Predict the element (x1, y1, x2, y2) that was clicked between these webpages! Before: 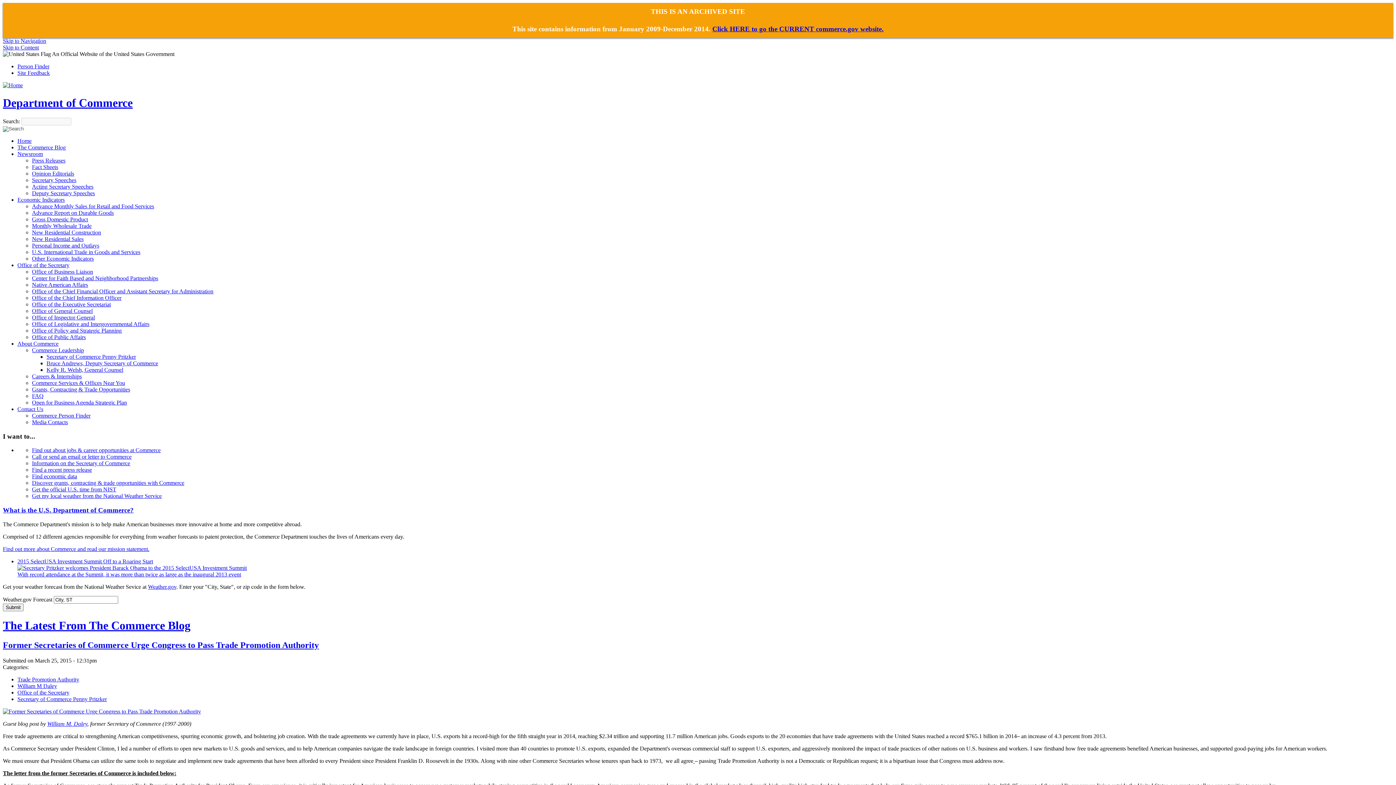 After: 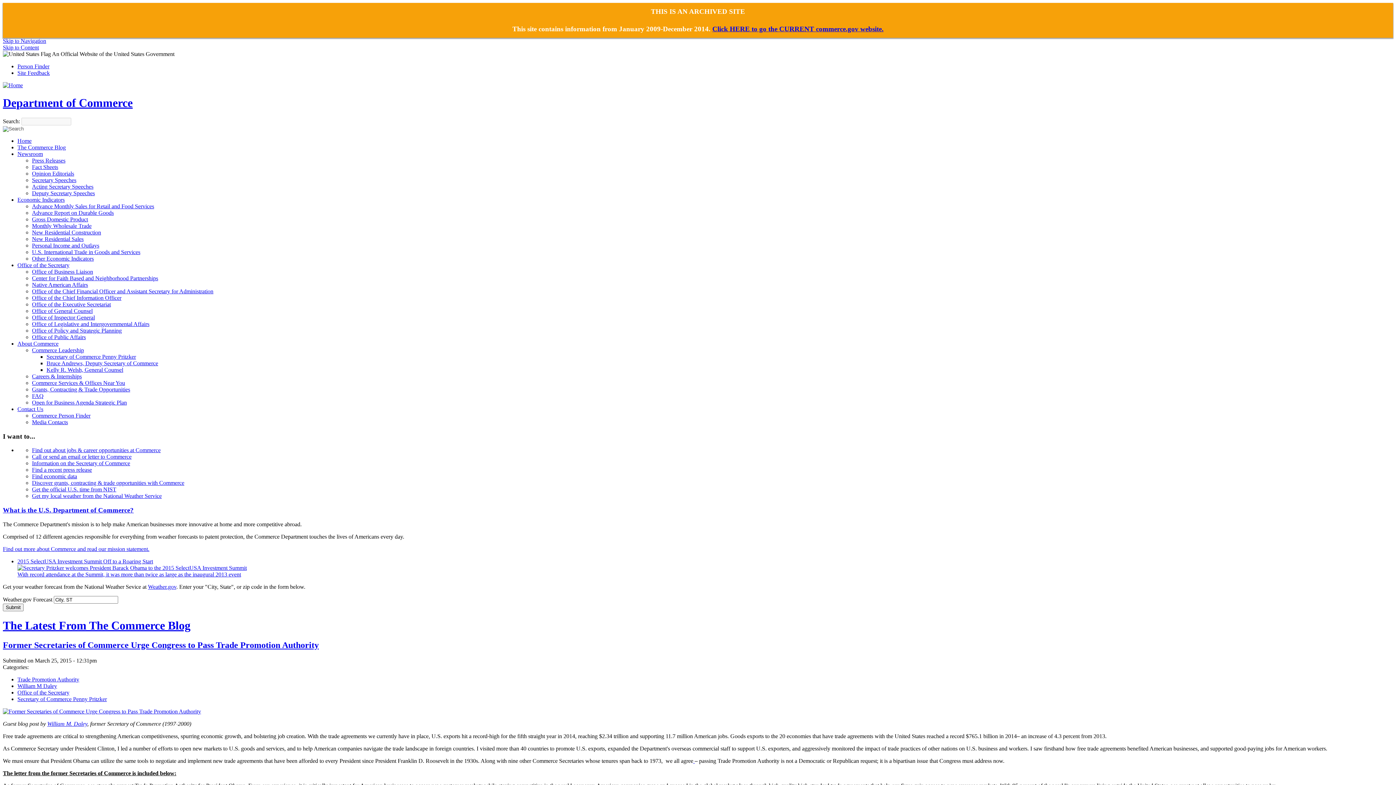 Action: bbox: (32, 393, 43, 399) label: FAQ